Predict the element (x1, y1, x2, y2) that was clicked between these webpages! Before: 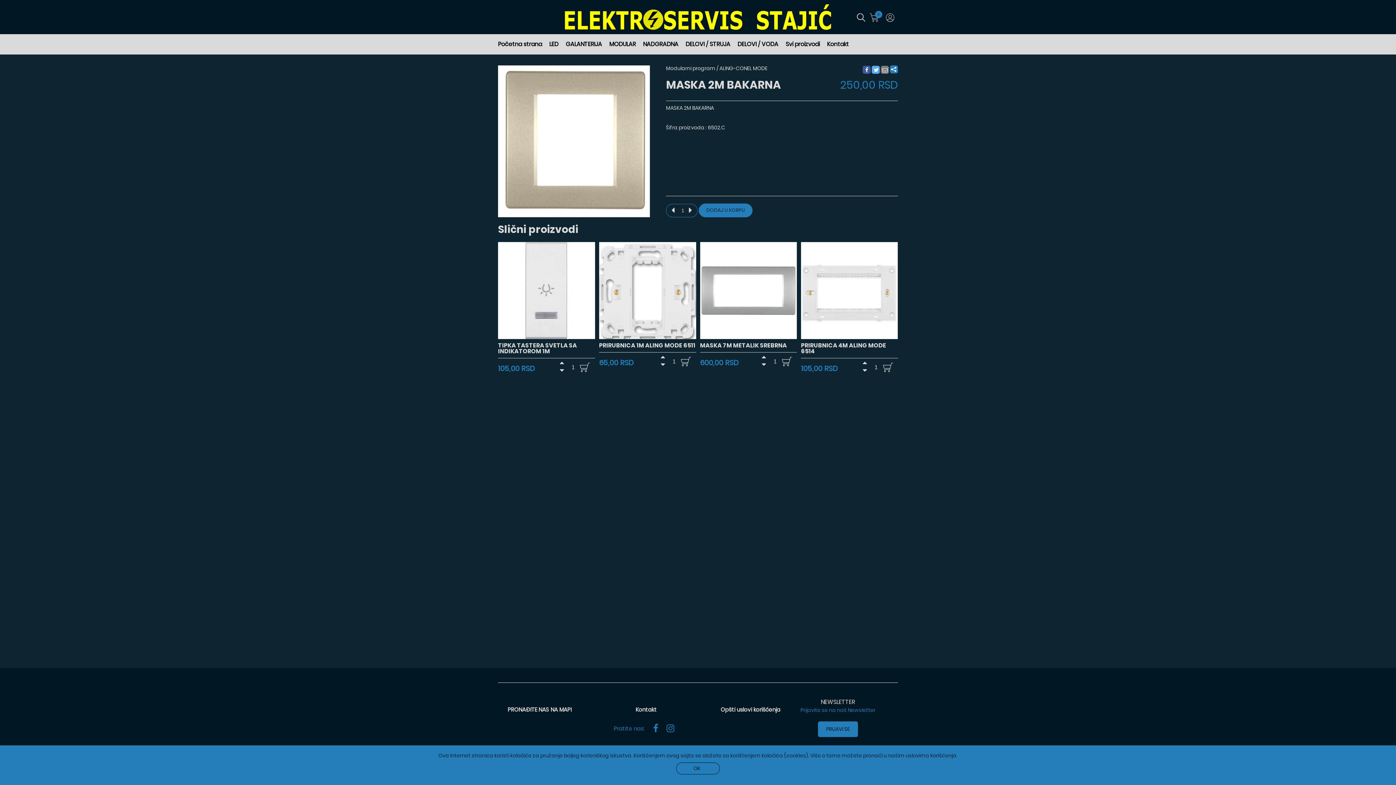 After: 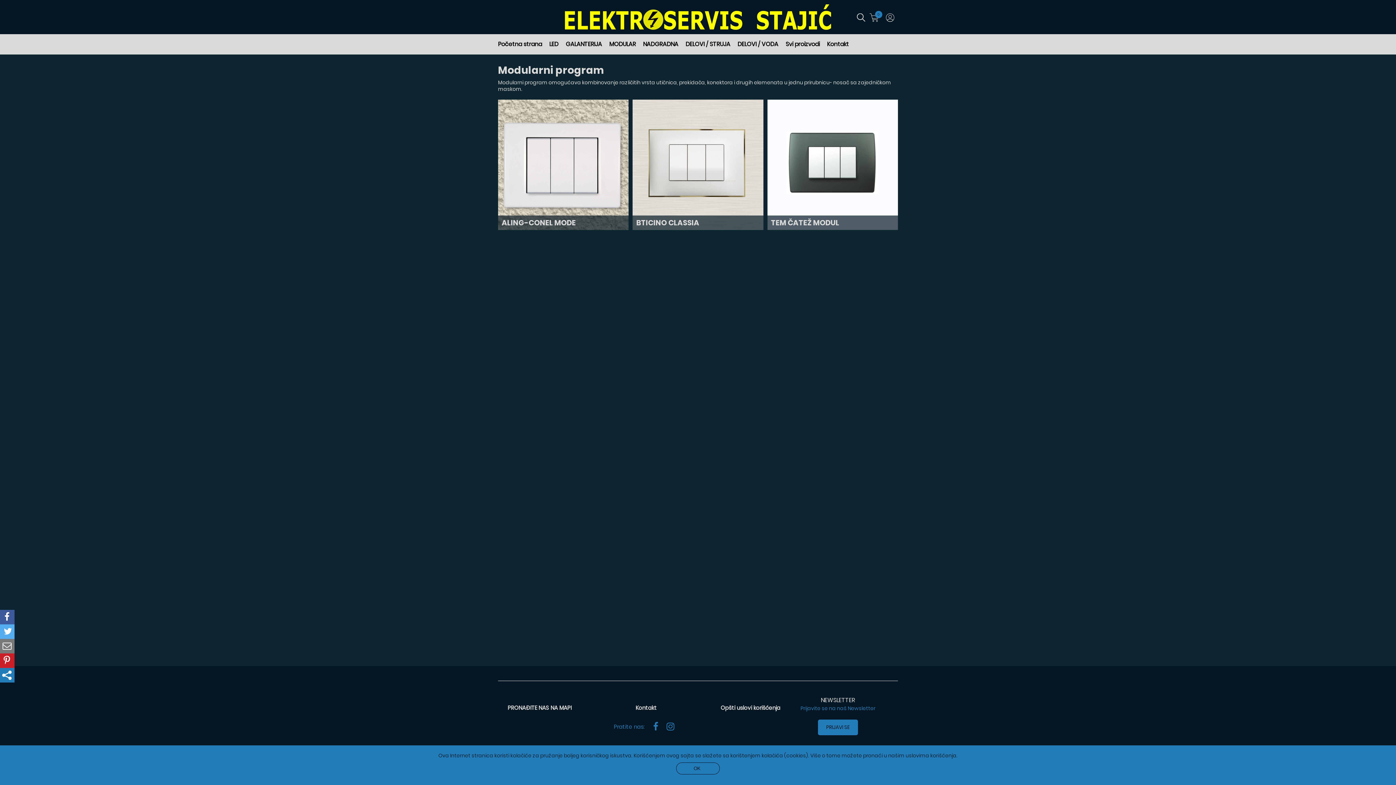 Action: bbox: (609, 34, 643, 54) label: MODULAR